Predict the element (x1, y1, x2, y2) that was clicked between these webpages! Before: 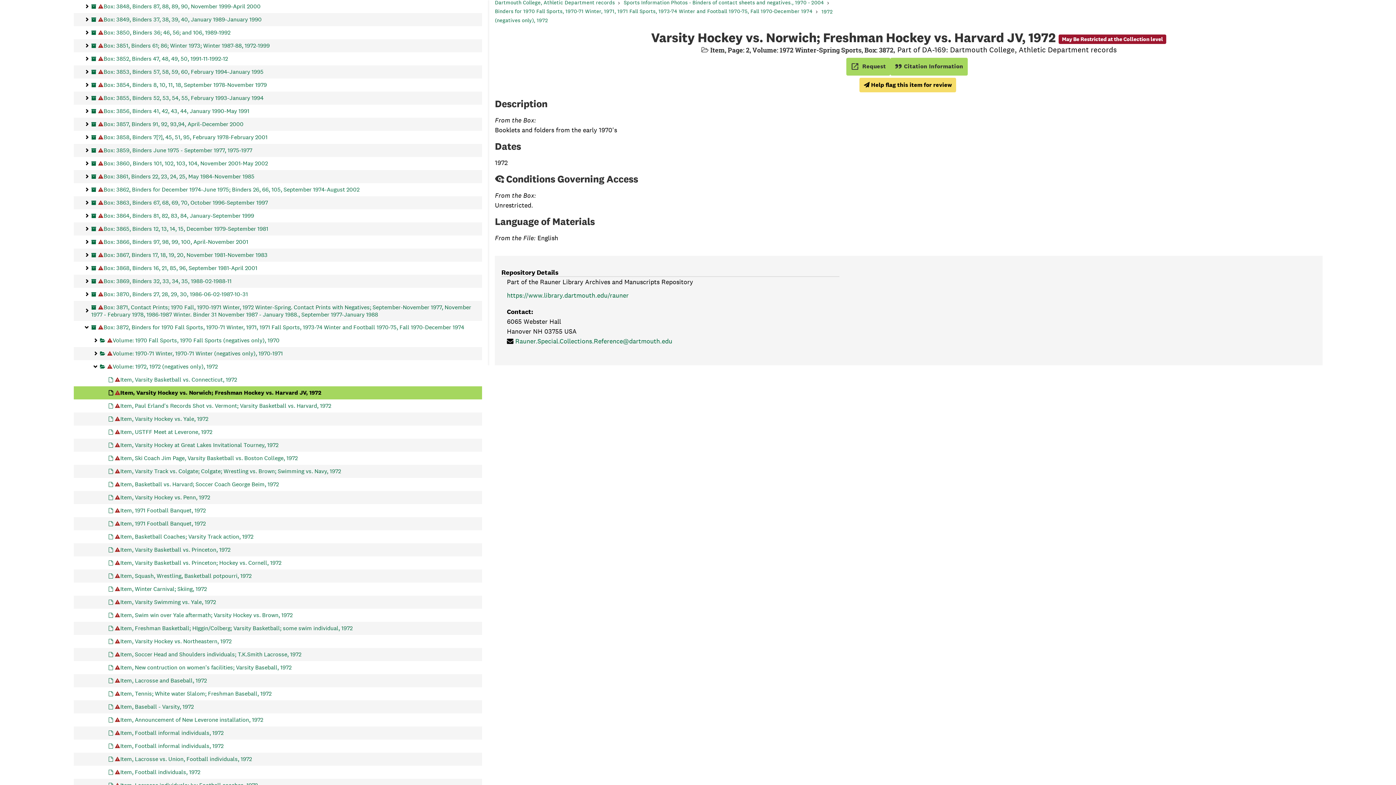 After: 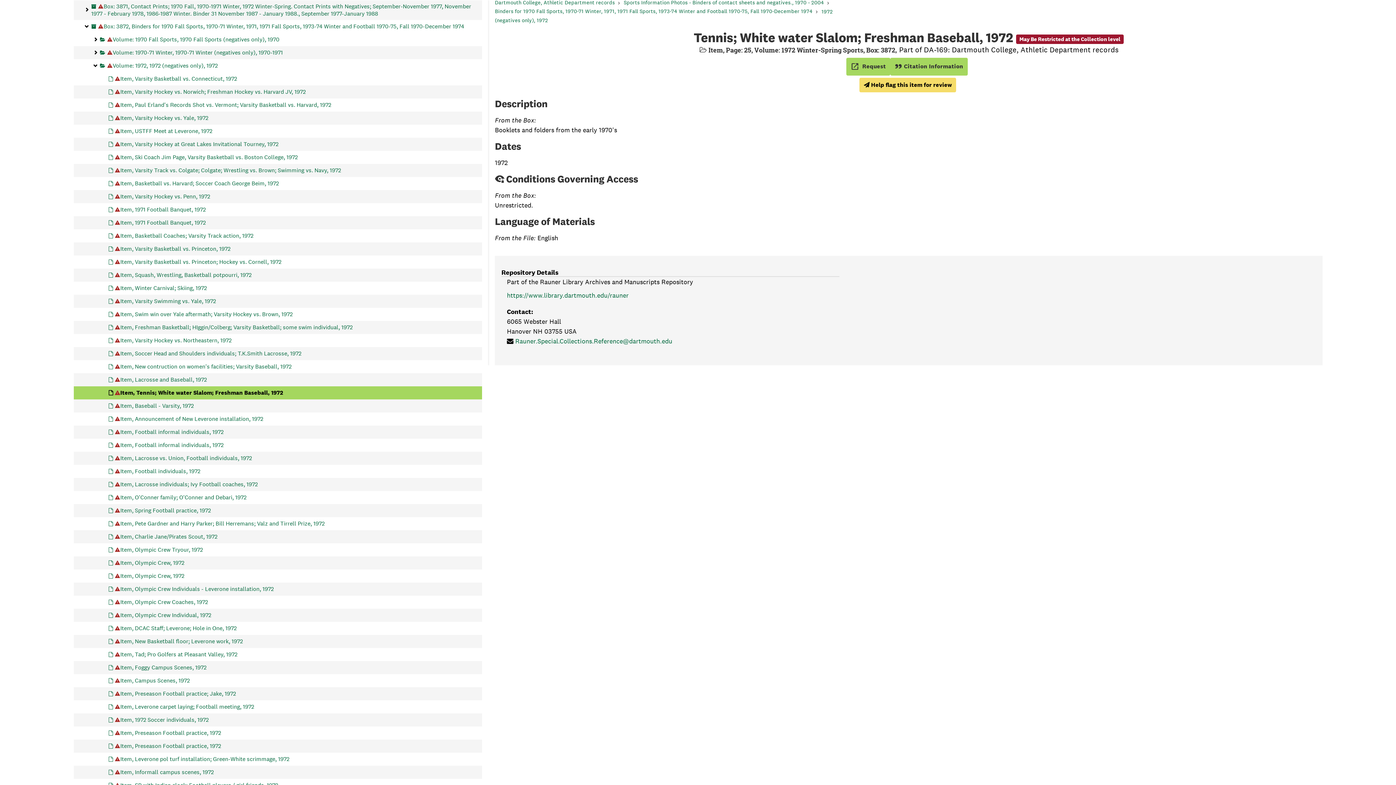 Action: label: May Be Restricted at the Collection level
Item, Tennis; White water Slalom; Freshman Baseball, 1972 bbox: (108, 687, 271, 700)